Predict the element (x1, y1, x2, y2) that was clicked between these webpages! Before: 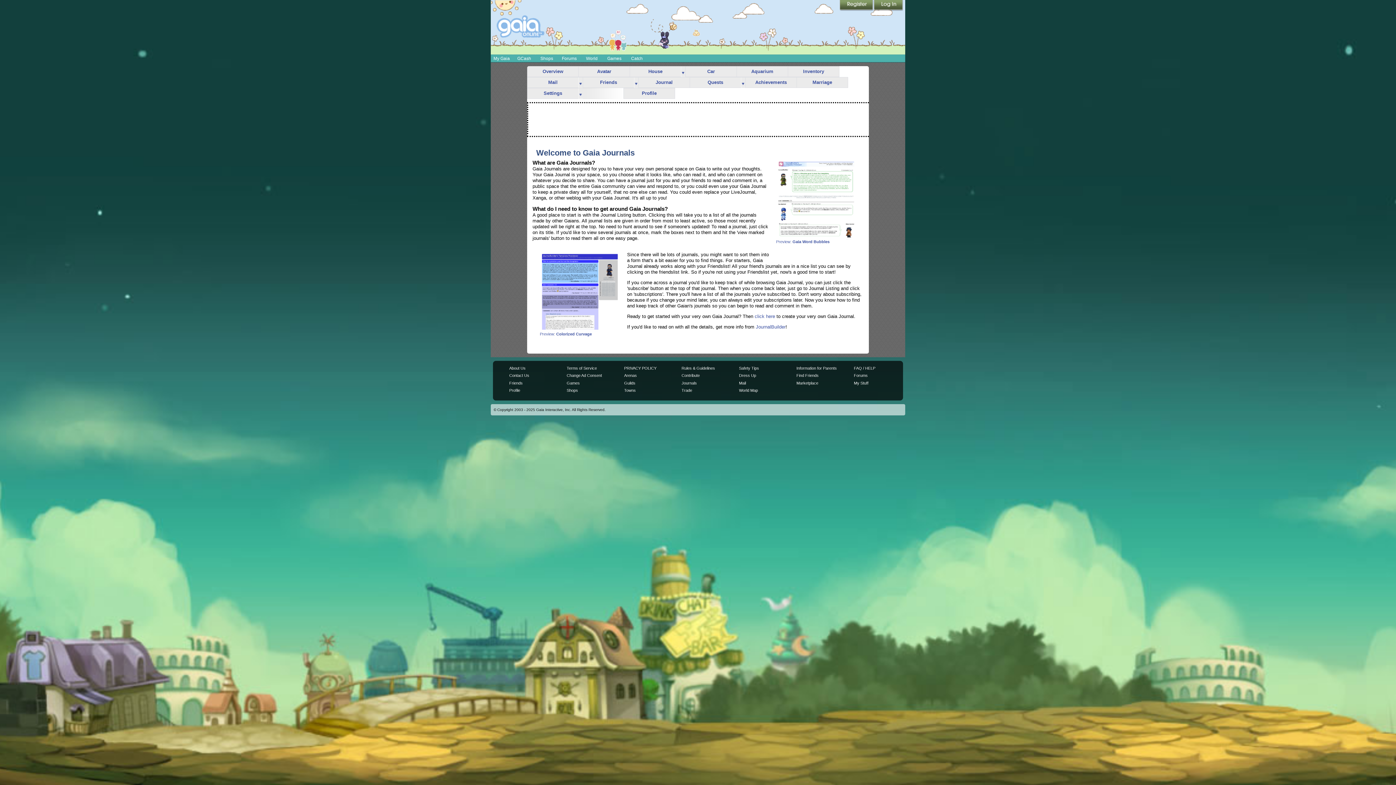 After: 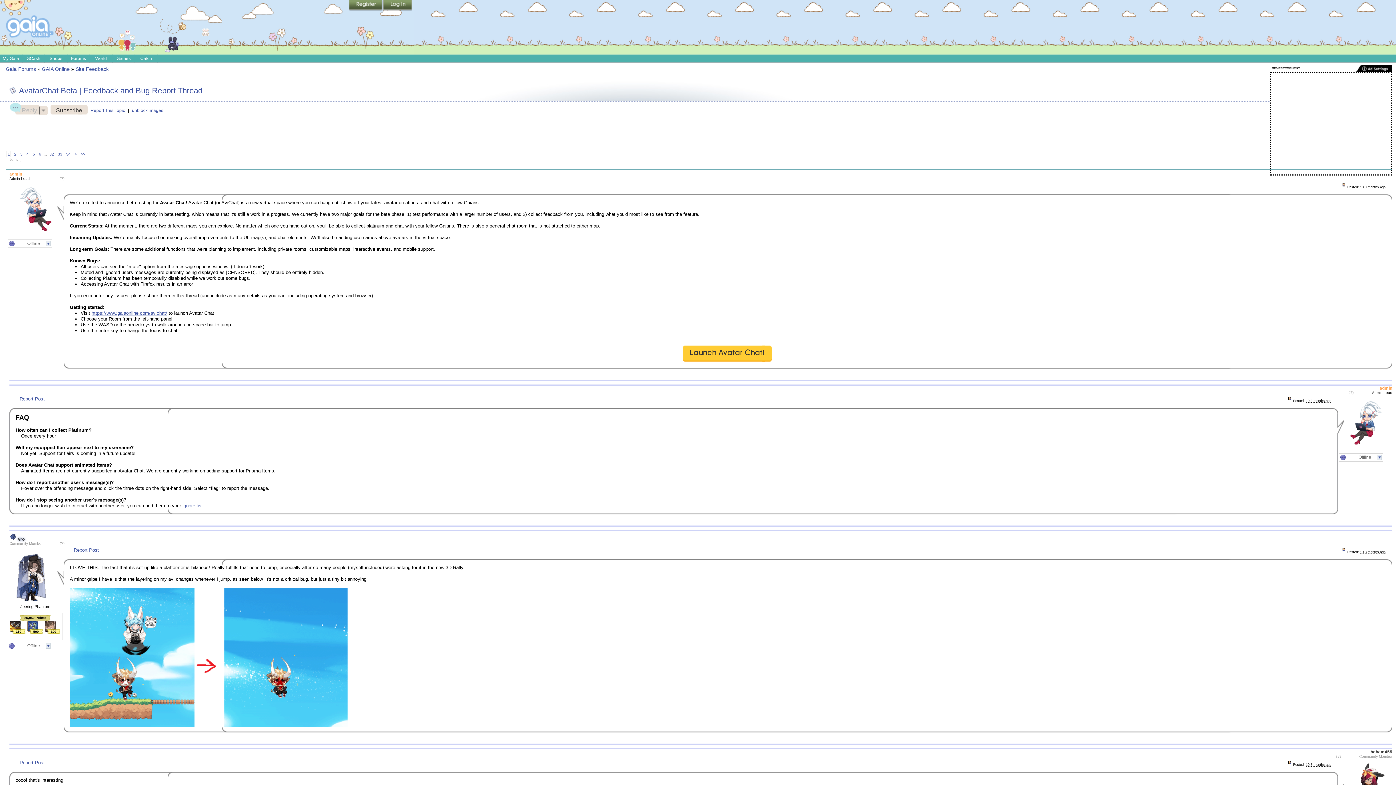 Action: bbox: (609, 29, 627, 50)